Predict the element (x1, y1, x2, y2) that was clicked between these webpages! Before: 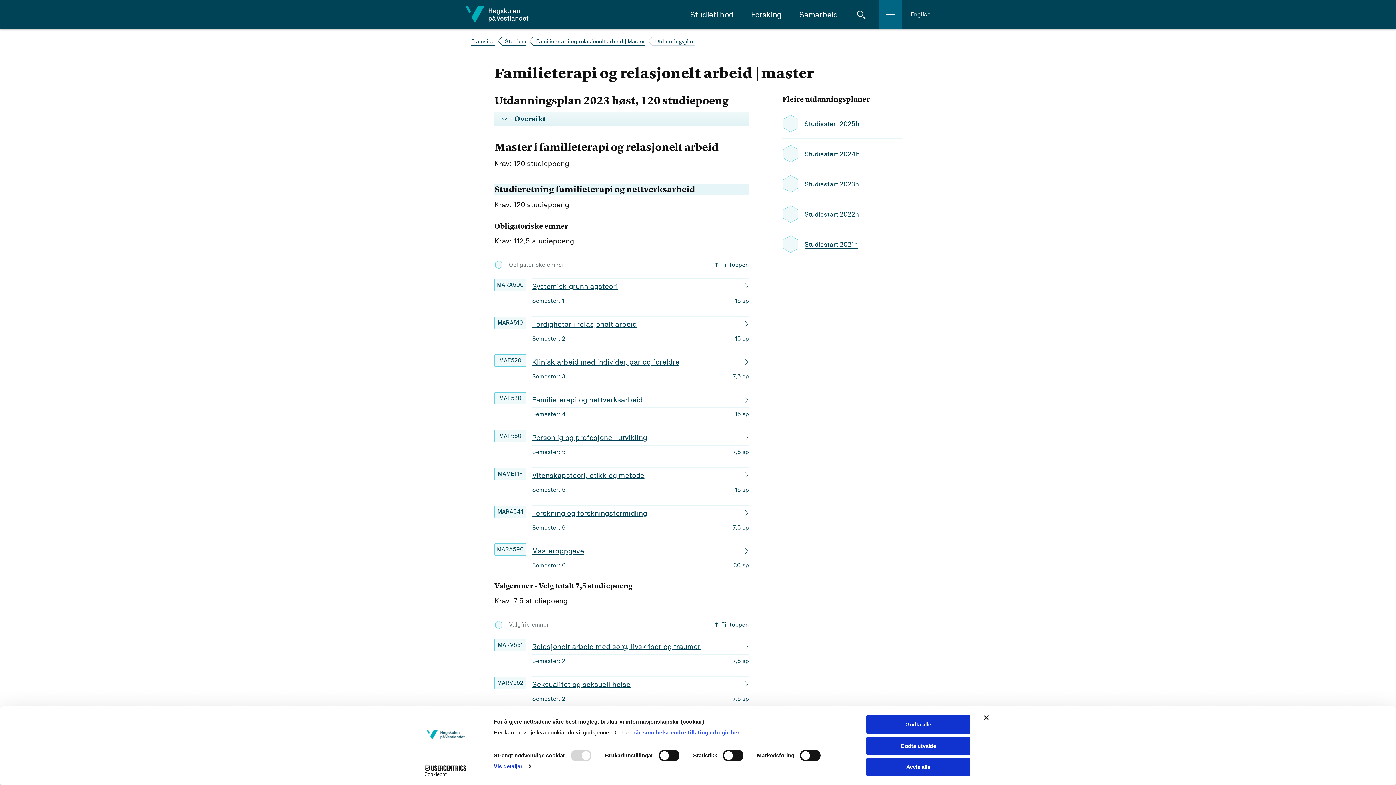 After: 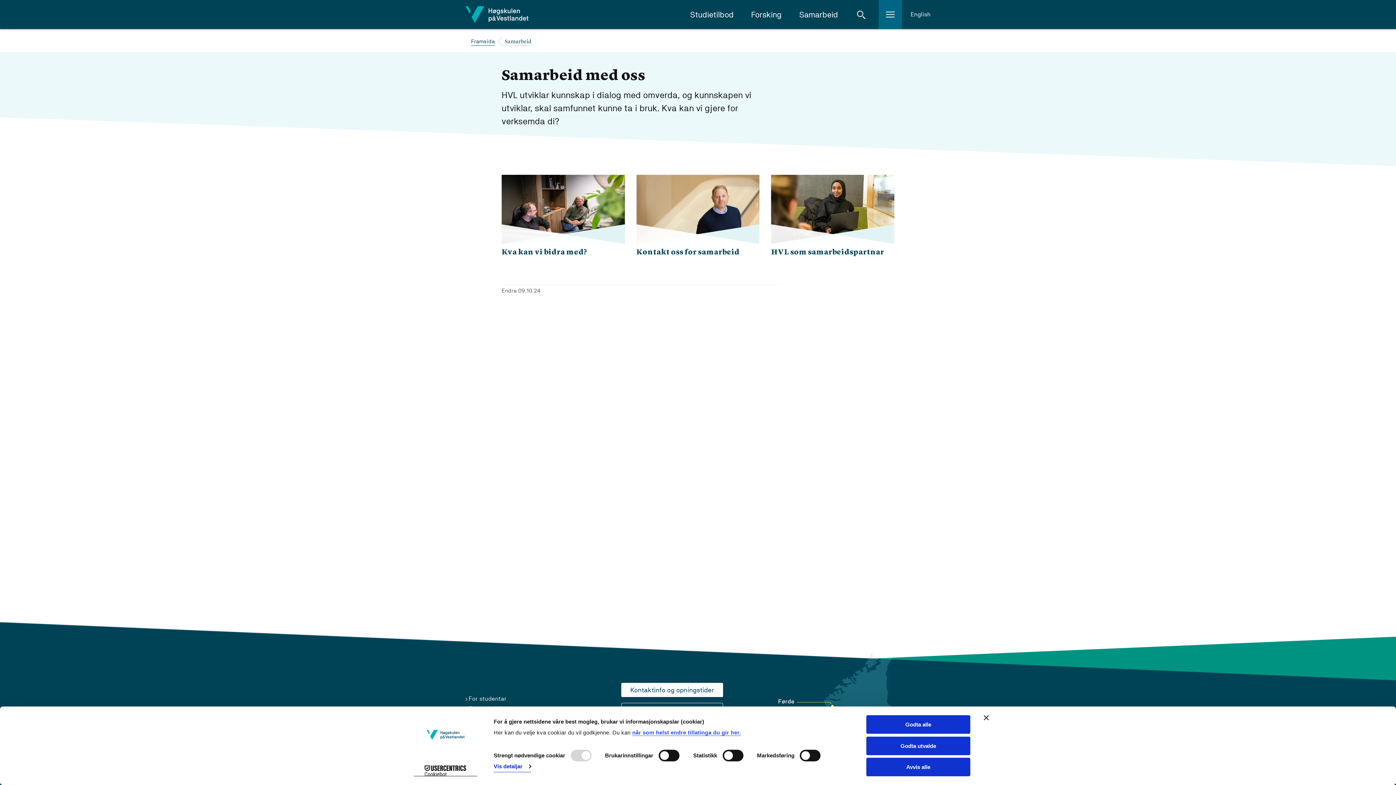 Action: bbox: (799, 10, 838, 19) label: Samarbeid